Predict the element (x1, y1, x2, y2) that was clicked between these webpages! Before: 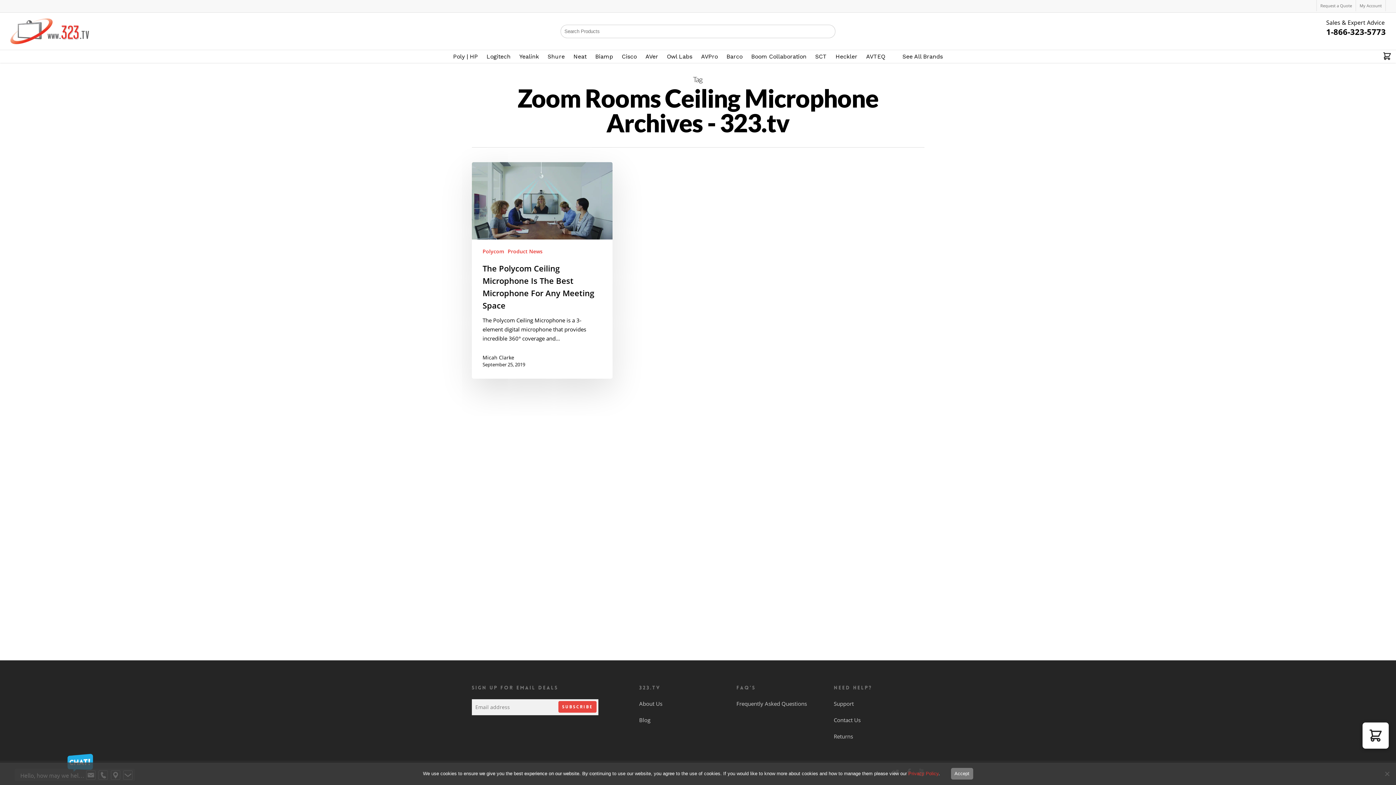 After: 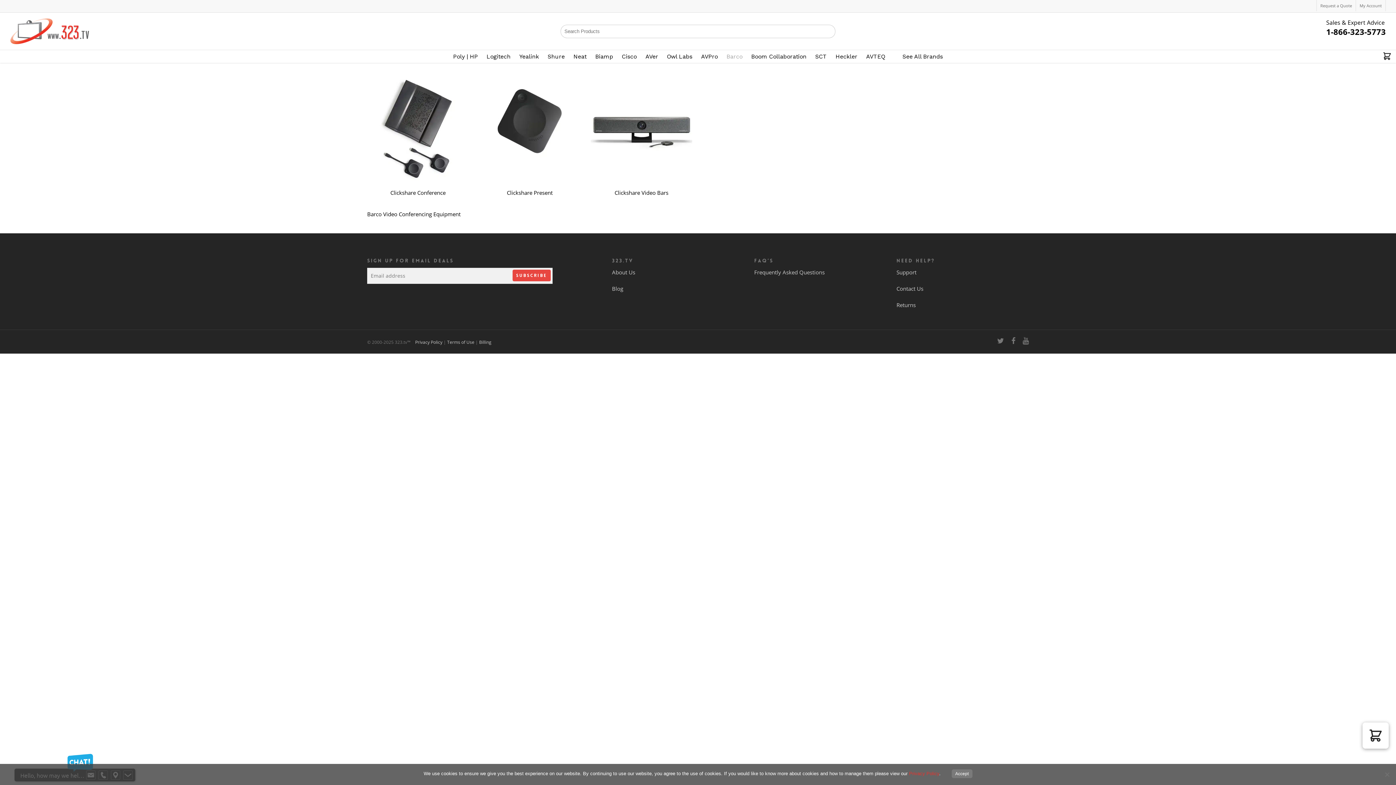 Action: label: Barco bbox: (723, 53, 746, 59)